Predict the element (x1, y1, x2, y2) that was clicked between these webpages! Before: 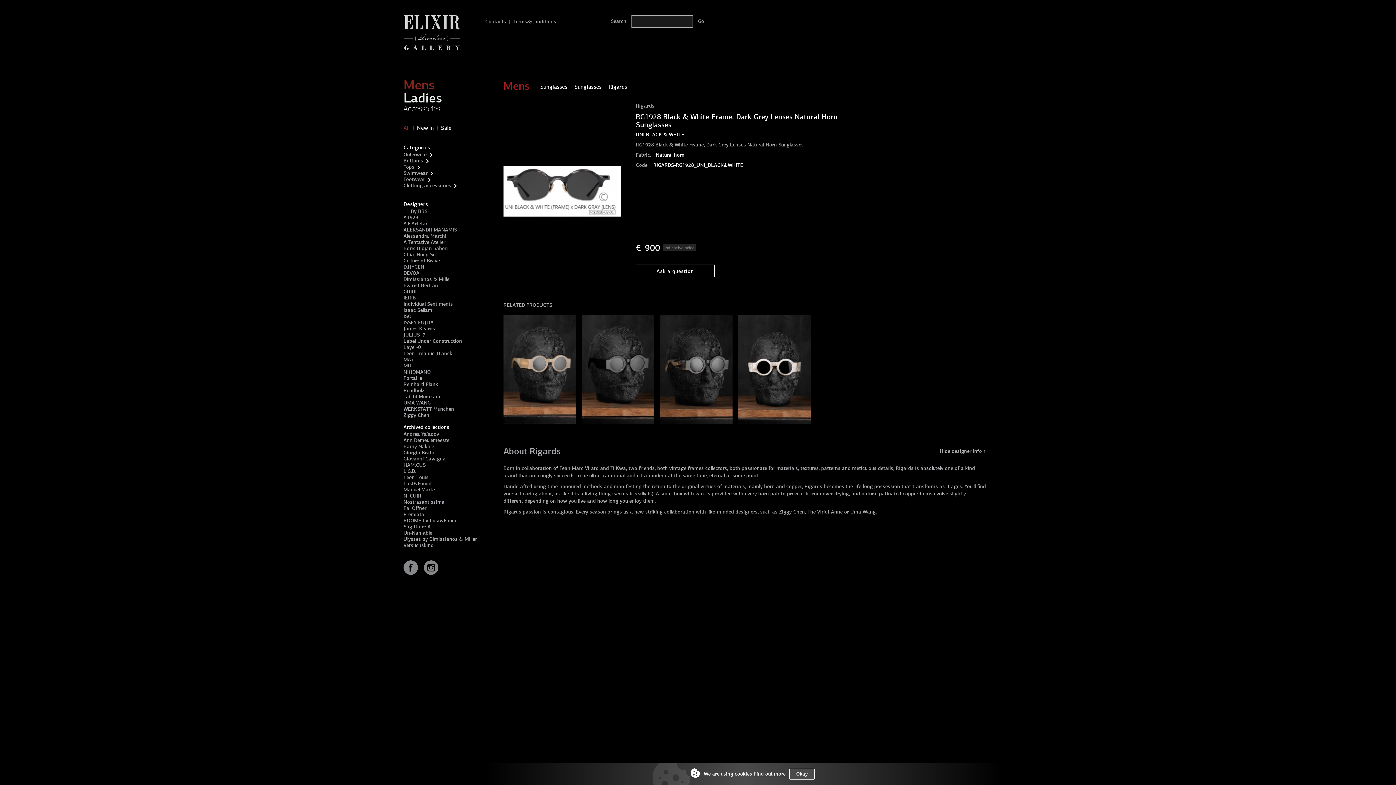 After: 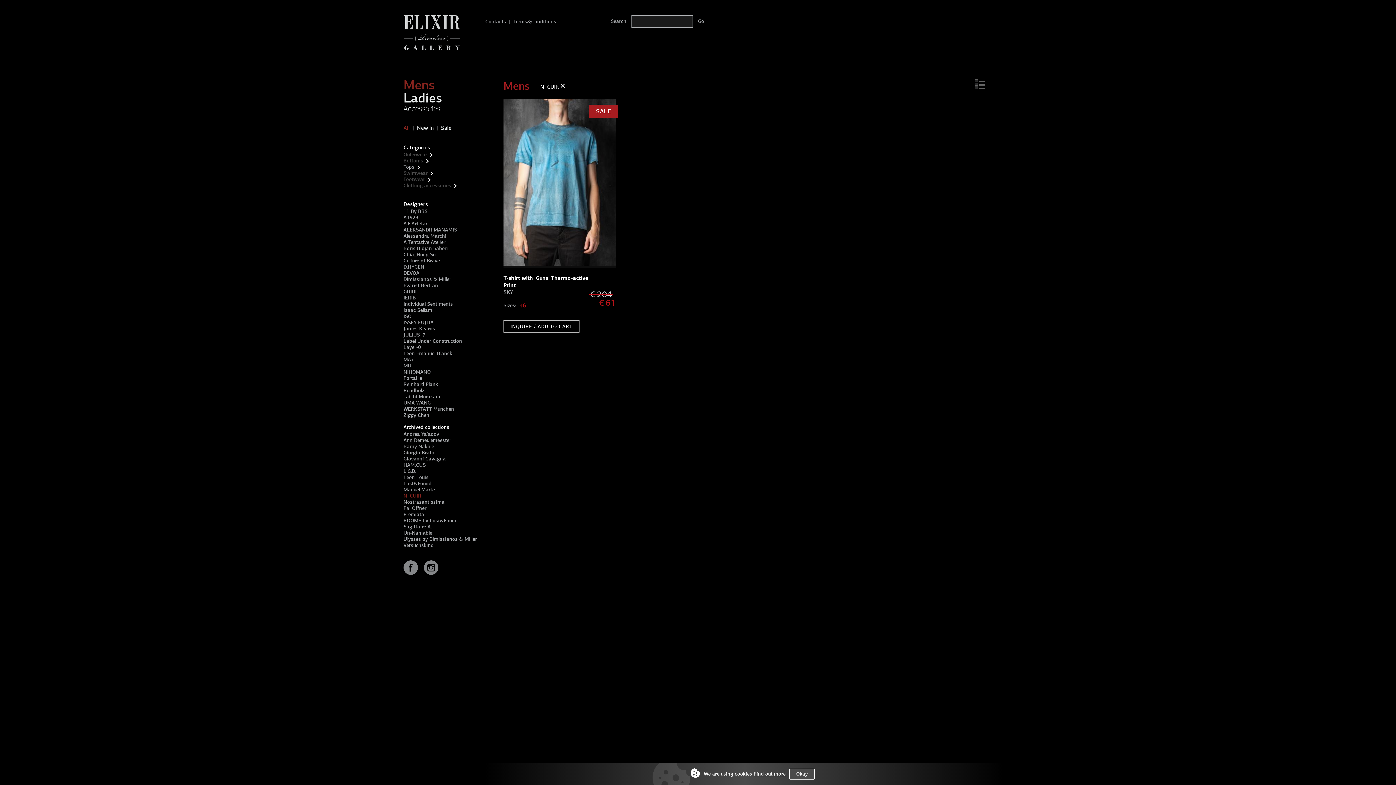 Action: bbox: (403, 493, 421, 499) label: N_CUIR